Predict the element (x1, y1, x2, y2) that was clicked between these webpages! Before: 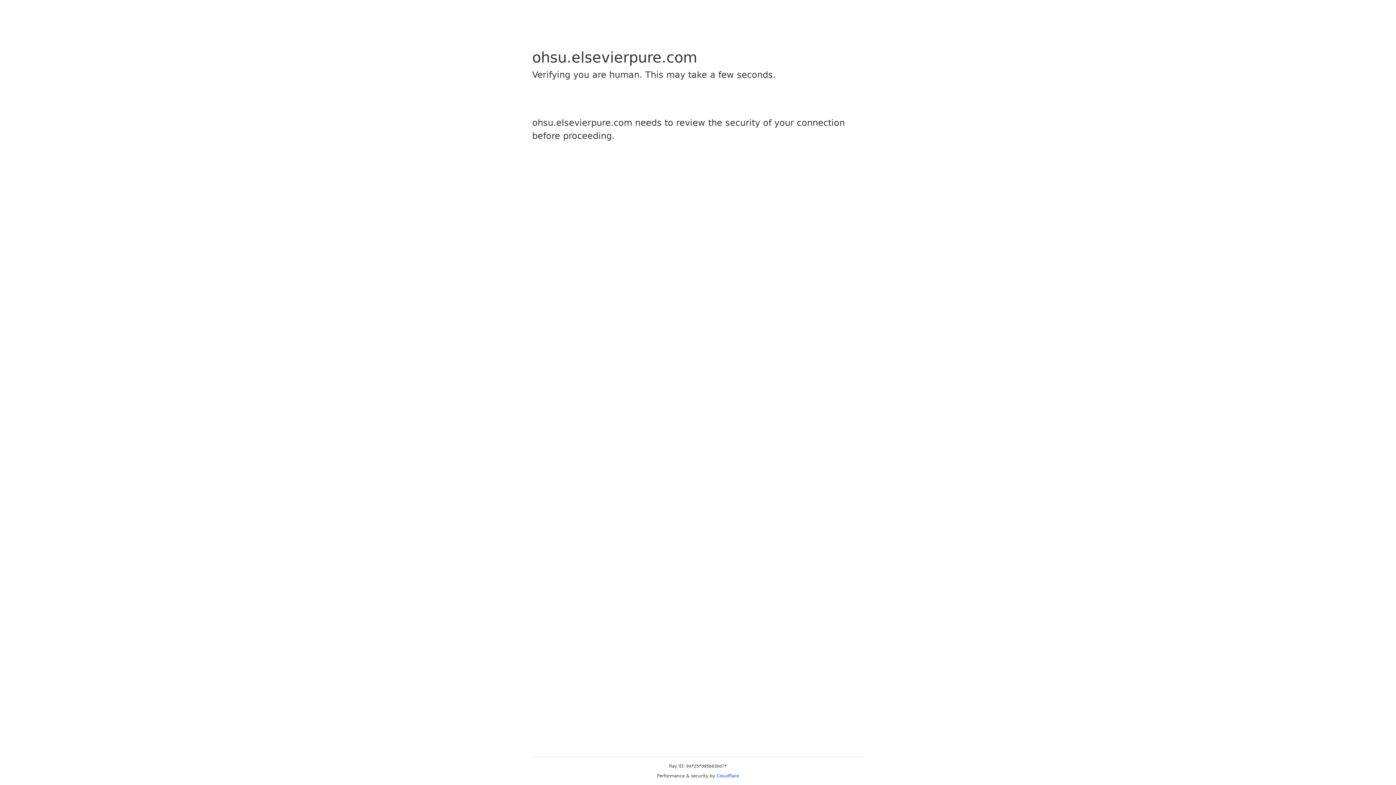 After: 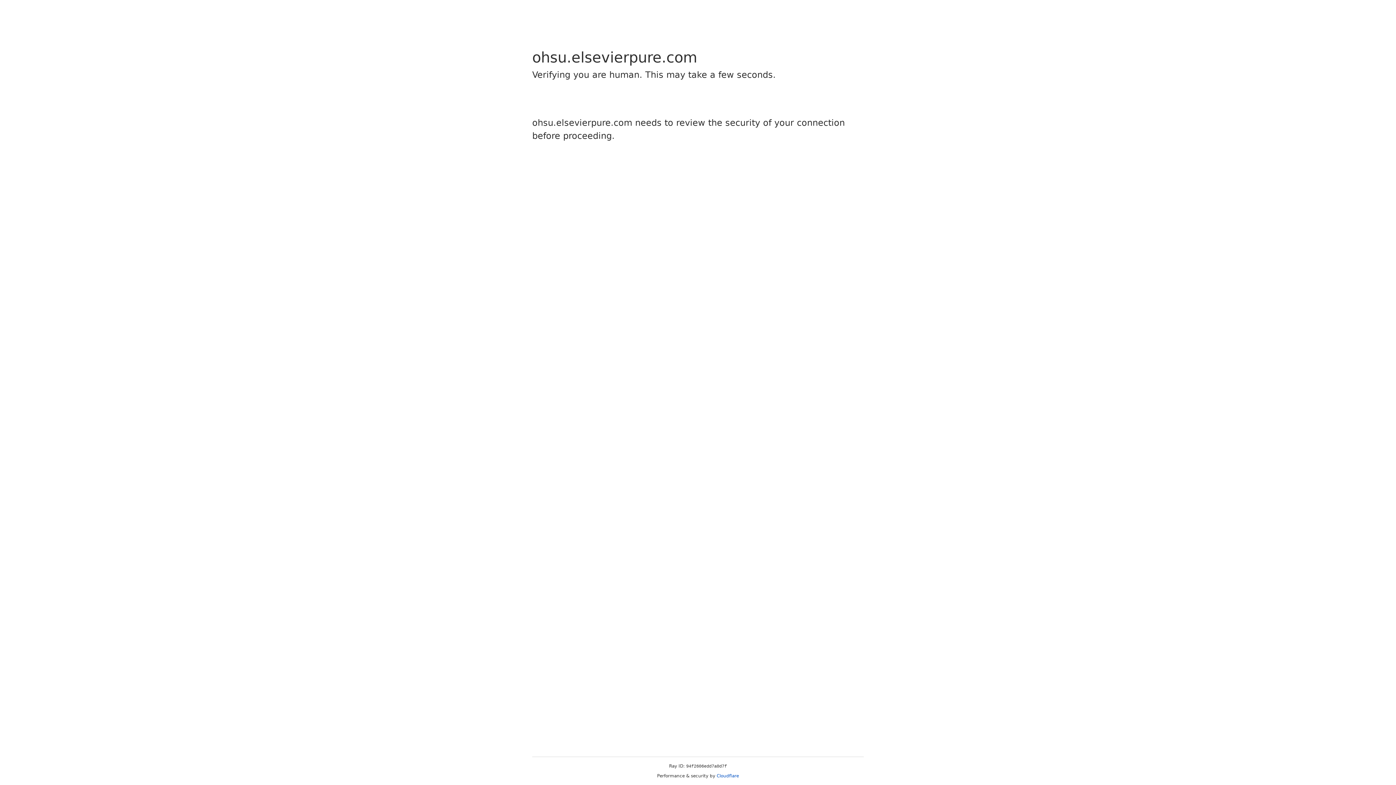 Action: label: Cloudflare bbox: (716, 773, 739, 778)